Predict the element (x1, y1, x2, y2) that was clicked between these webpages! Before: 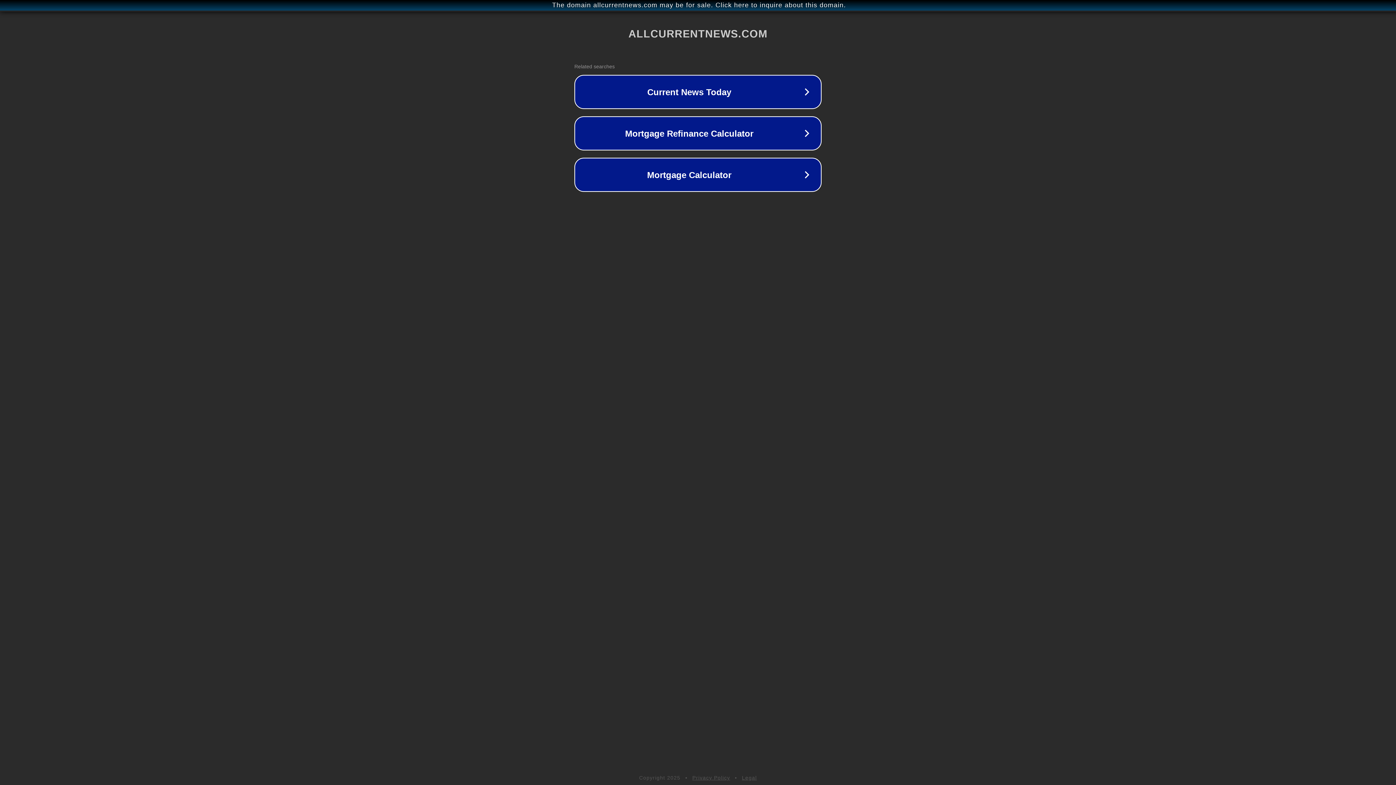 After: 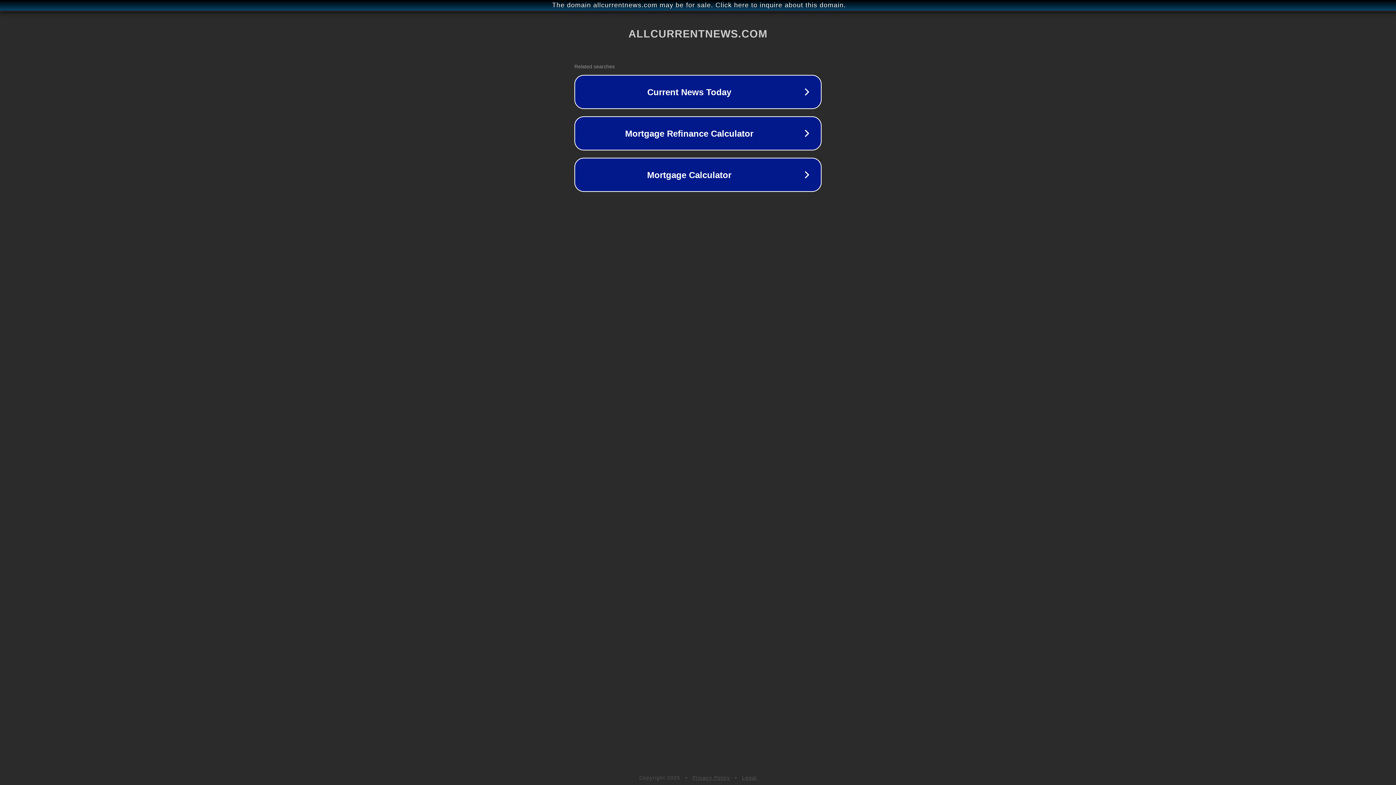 Action: bbox: (742, 775, 757, 781) label: Legal